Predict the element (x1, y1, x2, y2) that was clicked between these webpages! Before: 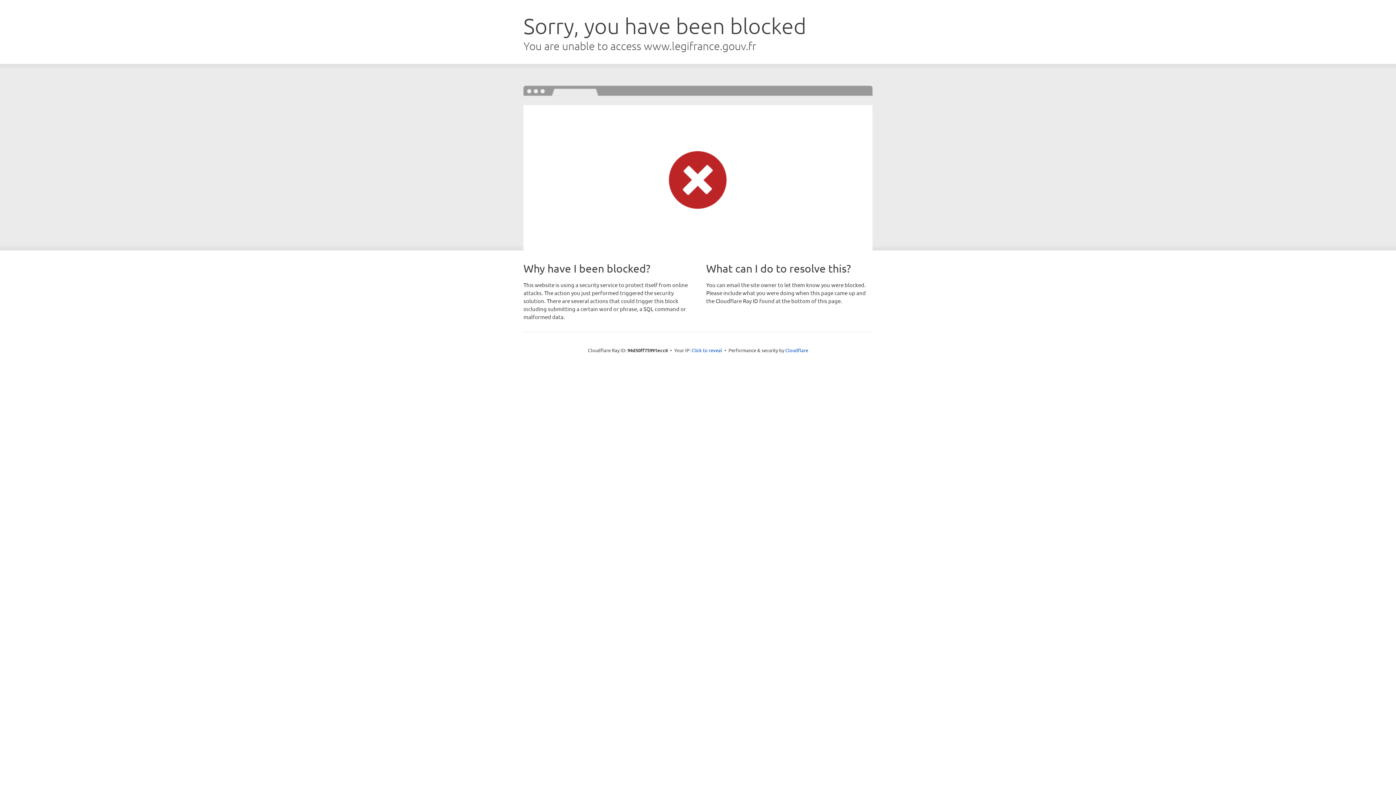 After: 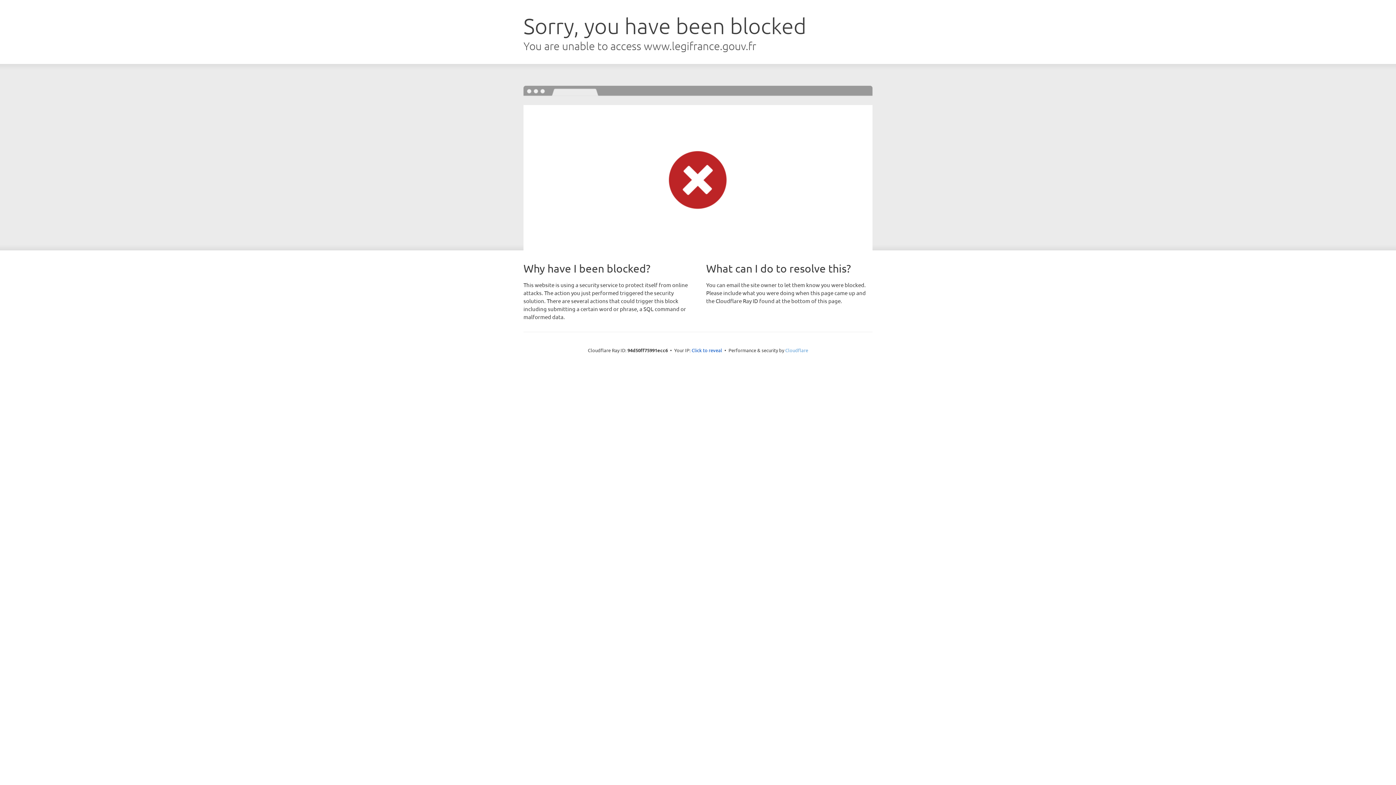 Action: bbox: (785, 347, 808, 353) label: Cloudflare